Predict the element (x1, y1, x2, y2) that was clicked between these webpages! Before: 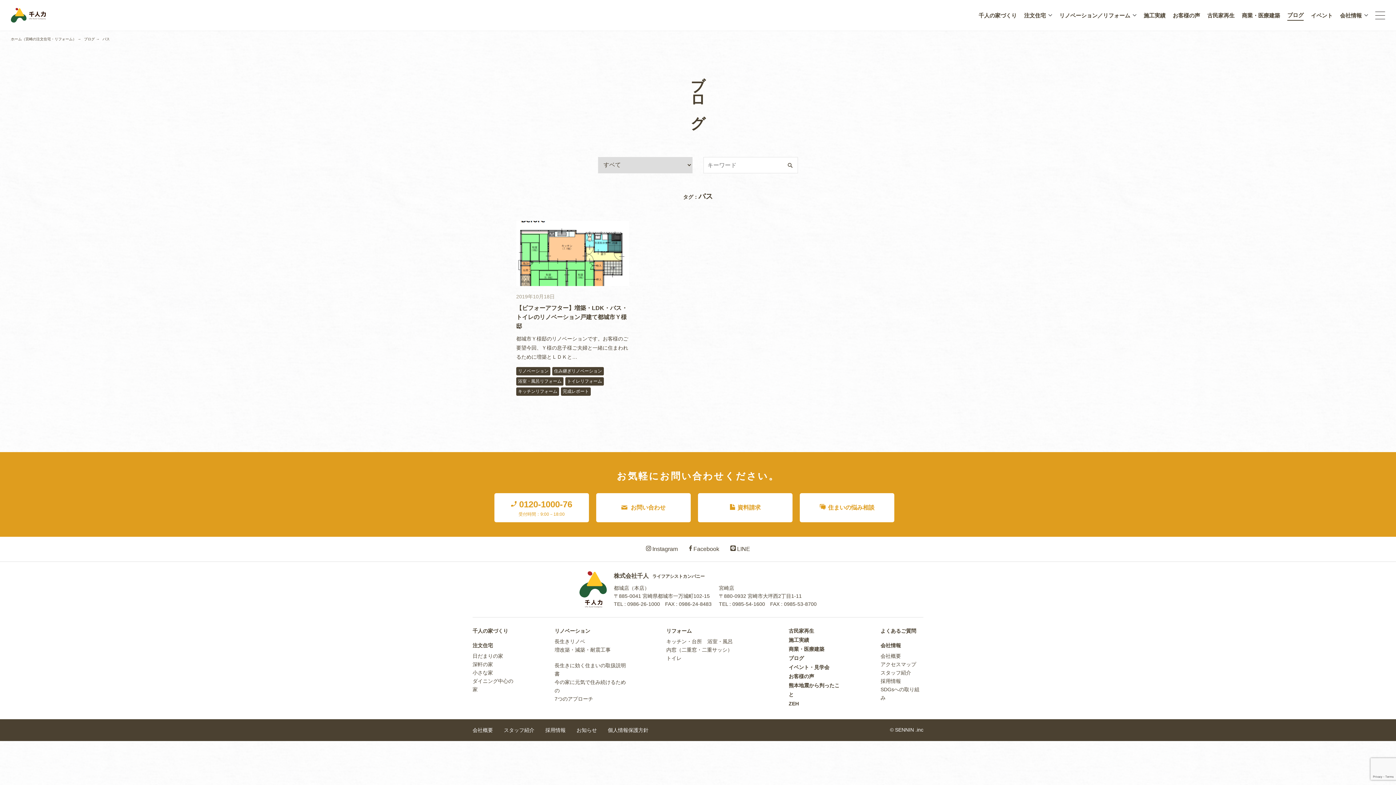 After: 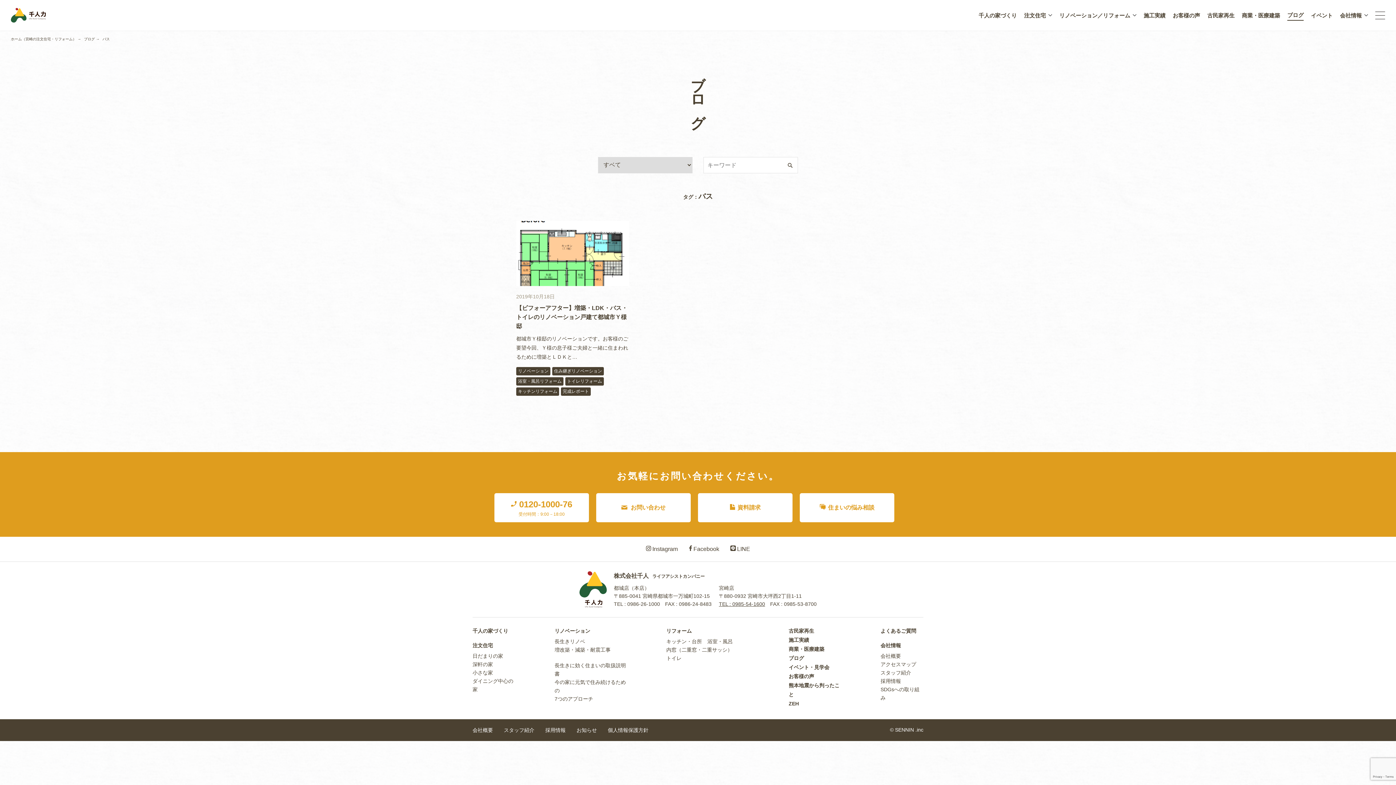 Action: bbox: (719, 601, 765, 607) label: TEL : 0985-54-1600